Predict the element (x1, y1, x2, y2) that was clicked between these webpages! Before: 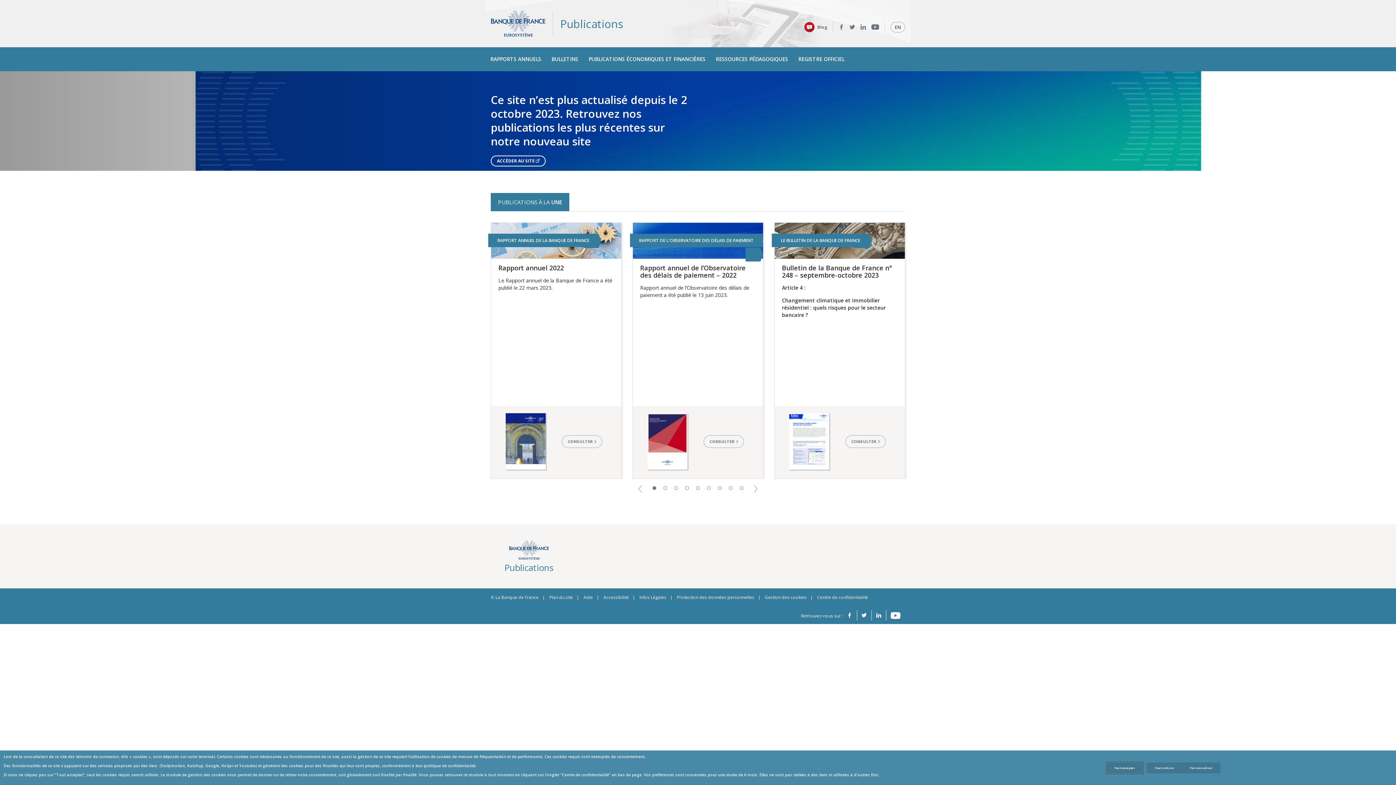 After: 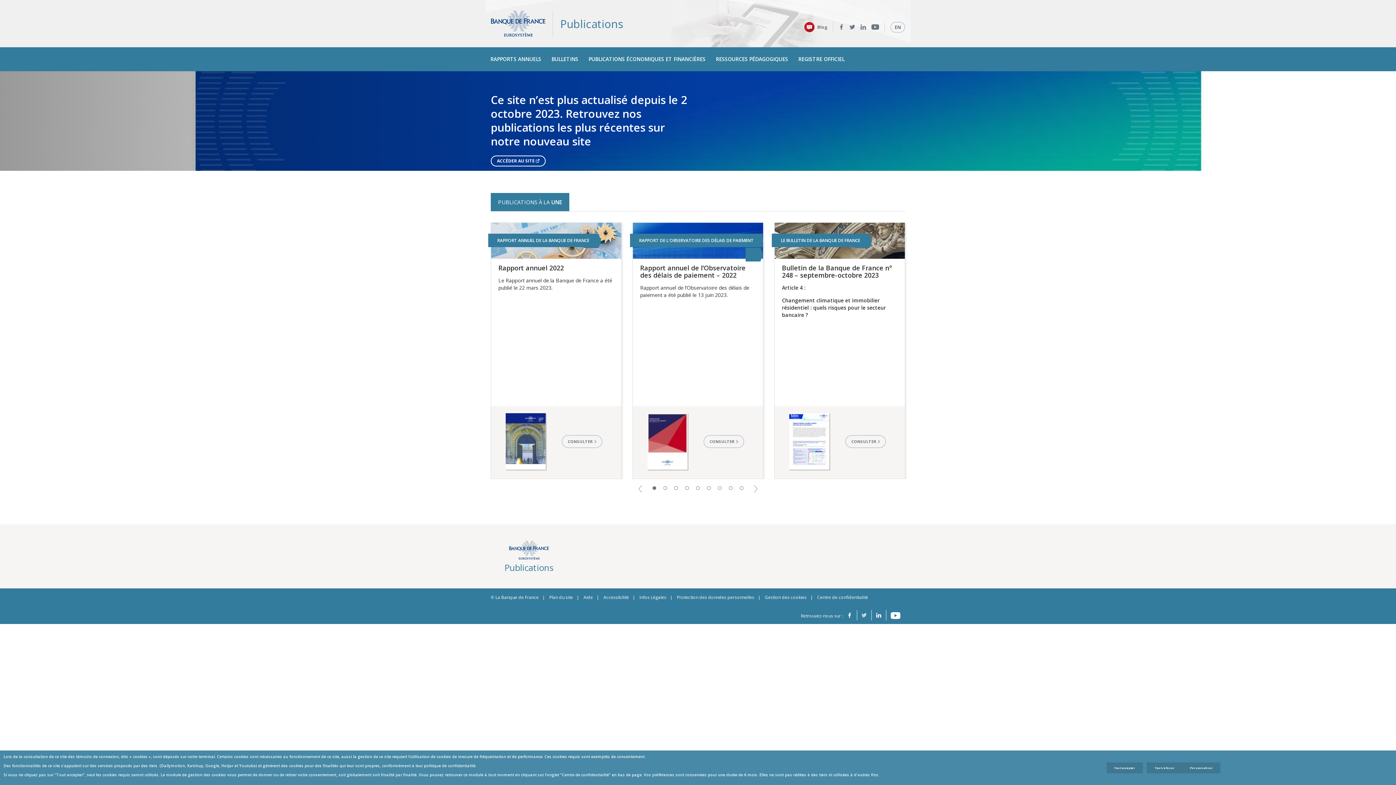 Action: bbox: (857, 610, 872, 620) label: Twitter